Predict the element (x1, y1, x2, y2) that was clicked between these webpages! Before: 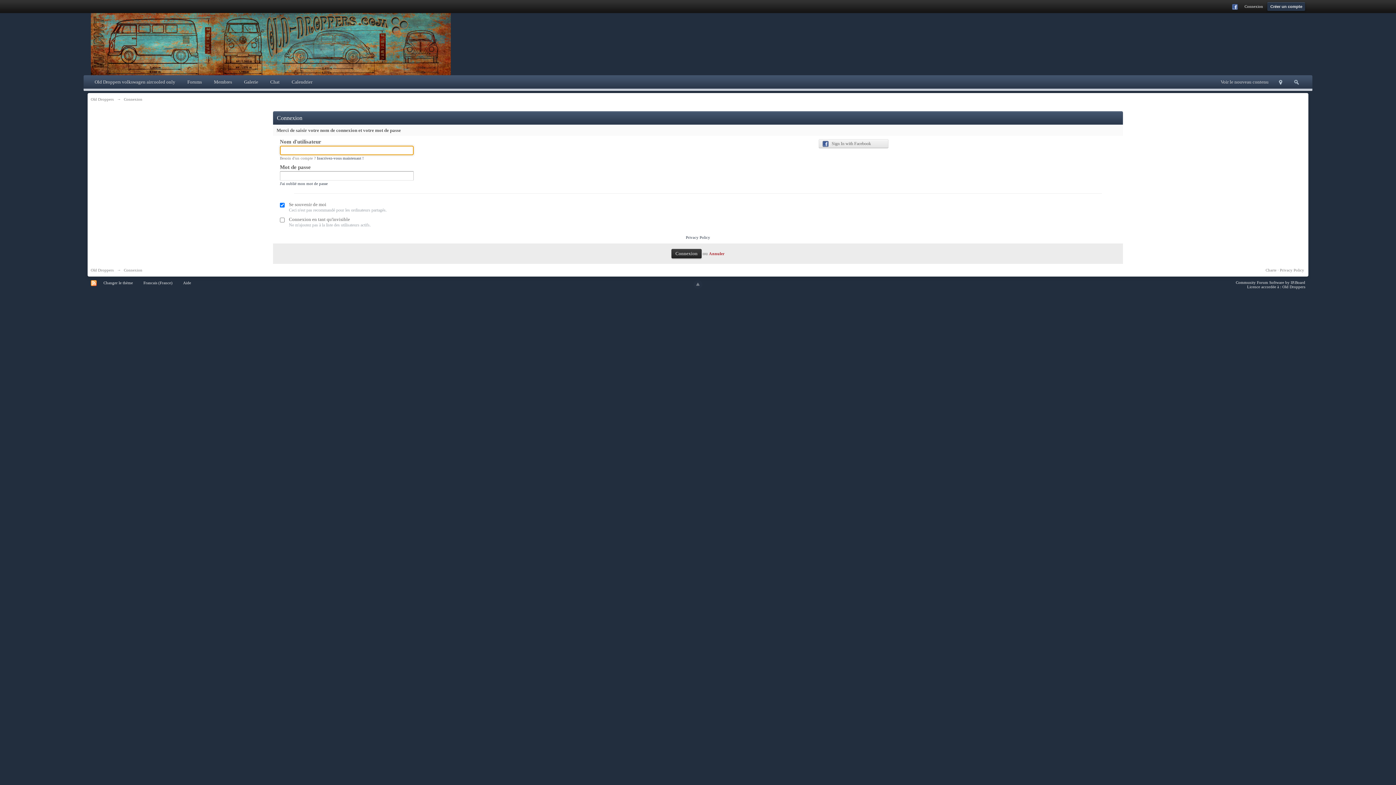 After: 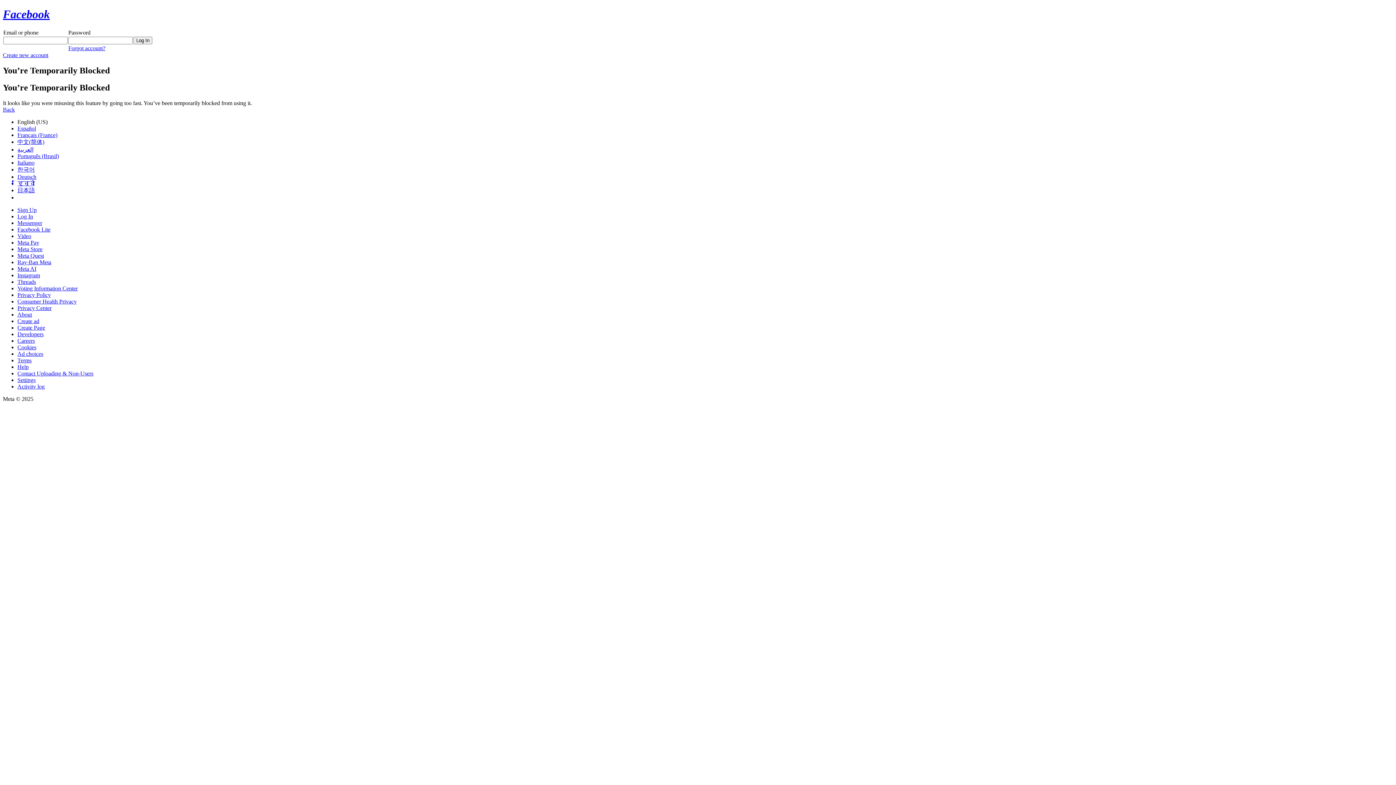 Action: label:    Sign In with Facebook bbox: (818, 139, 888, 148)